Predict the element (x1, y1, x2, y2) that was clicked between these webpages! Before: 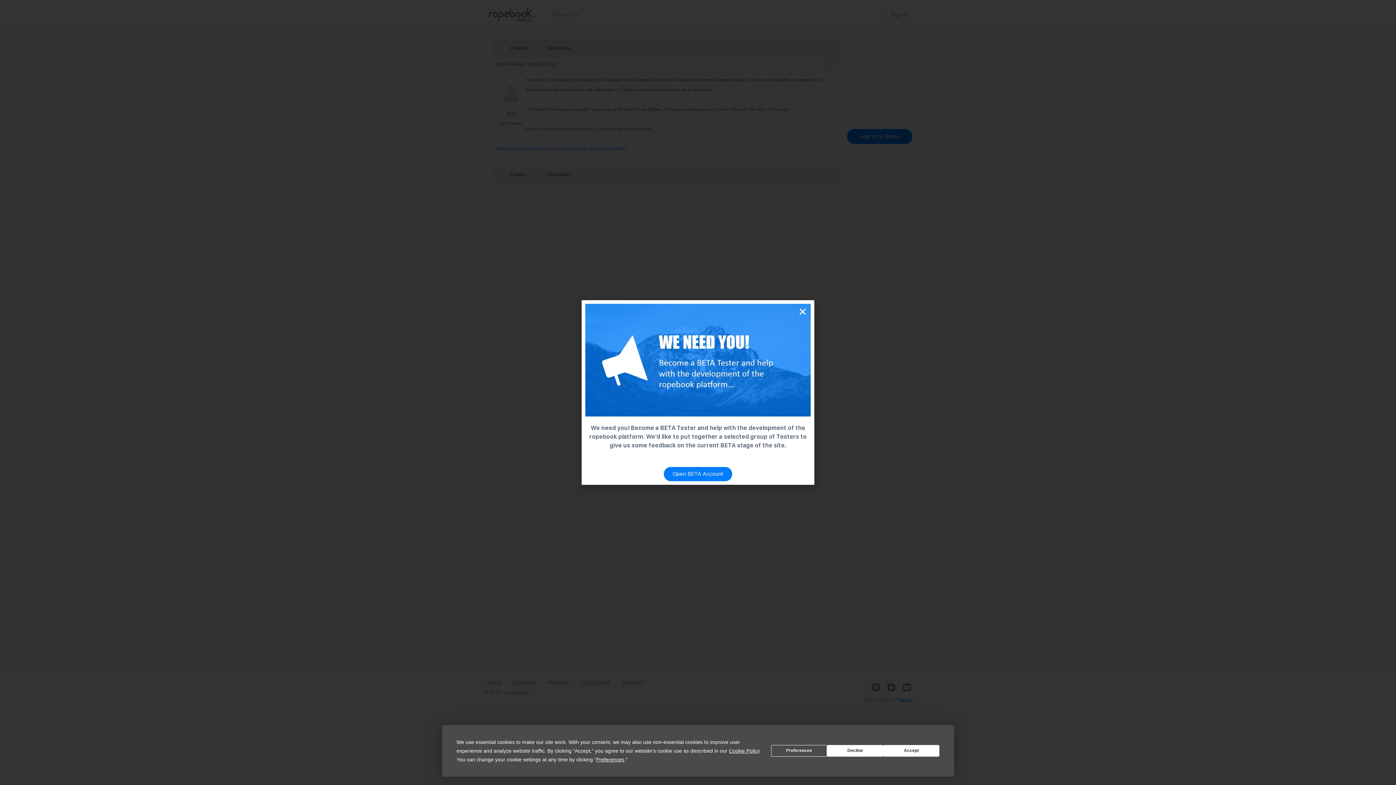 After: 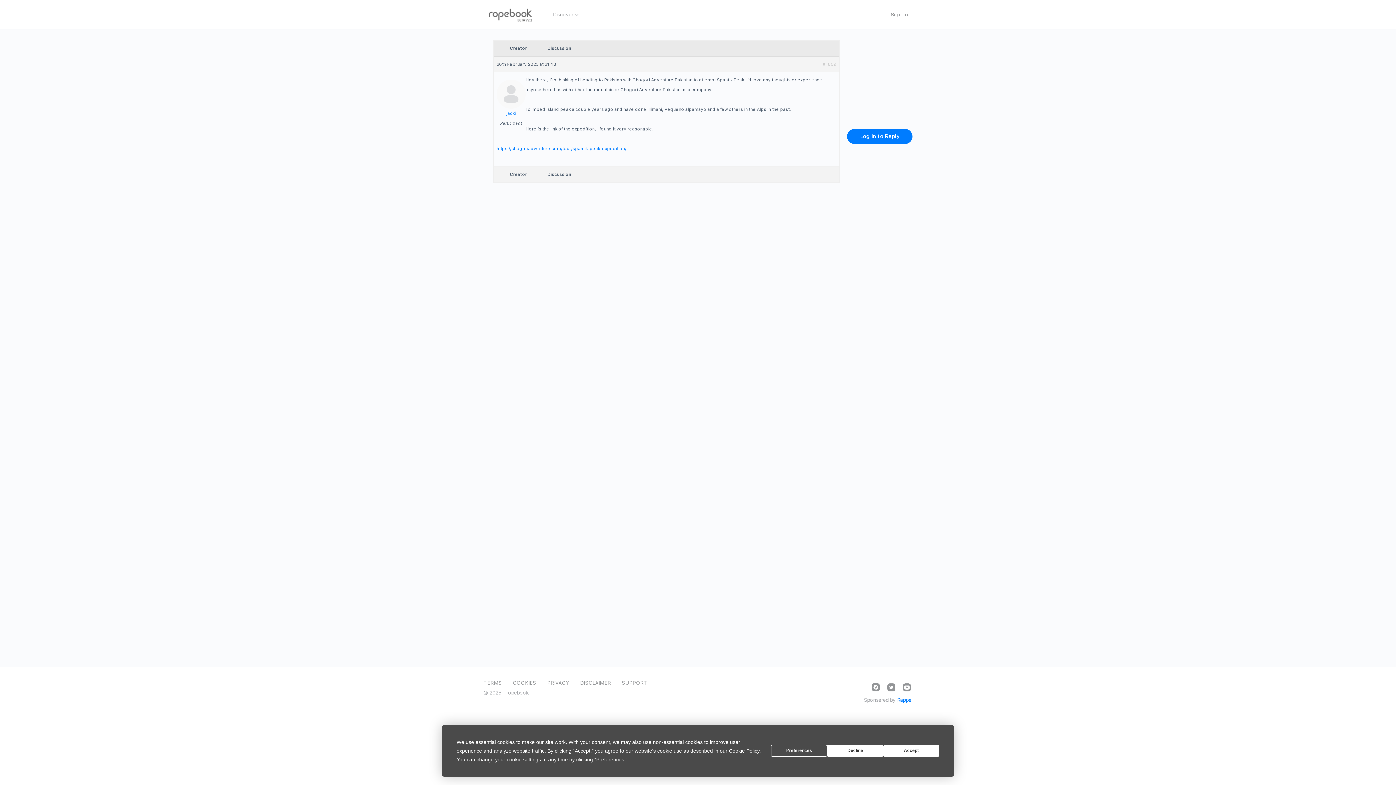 Action: label: Close bbox: (798, 307, 807, 316)